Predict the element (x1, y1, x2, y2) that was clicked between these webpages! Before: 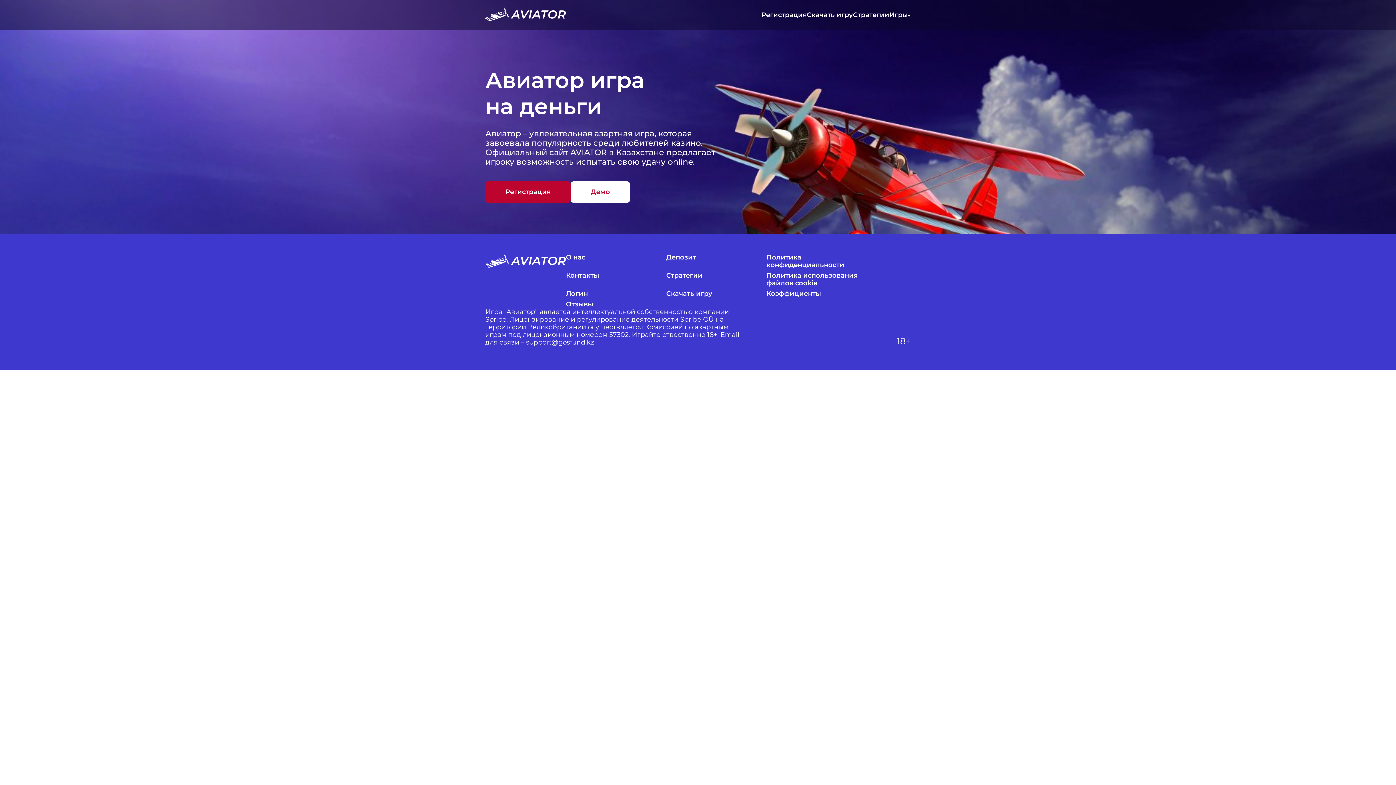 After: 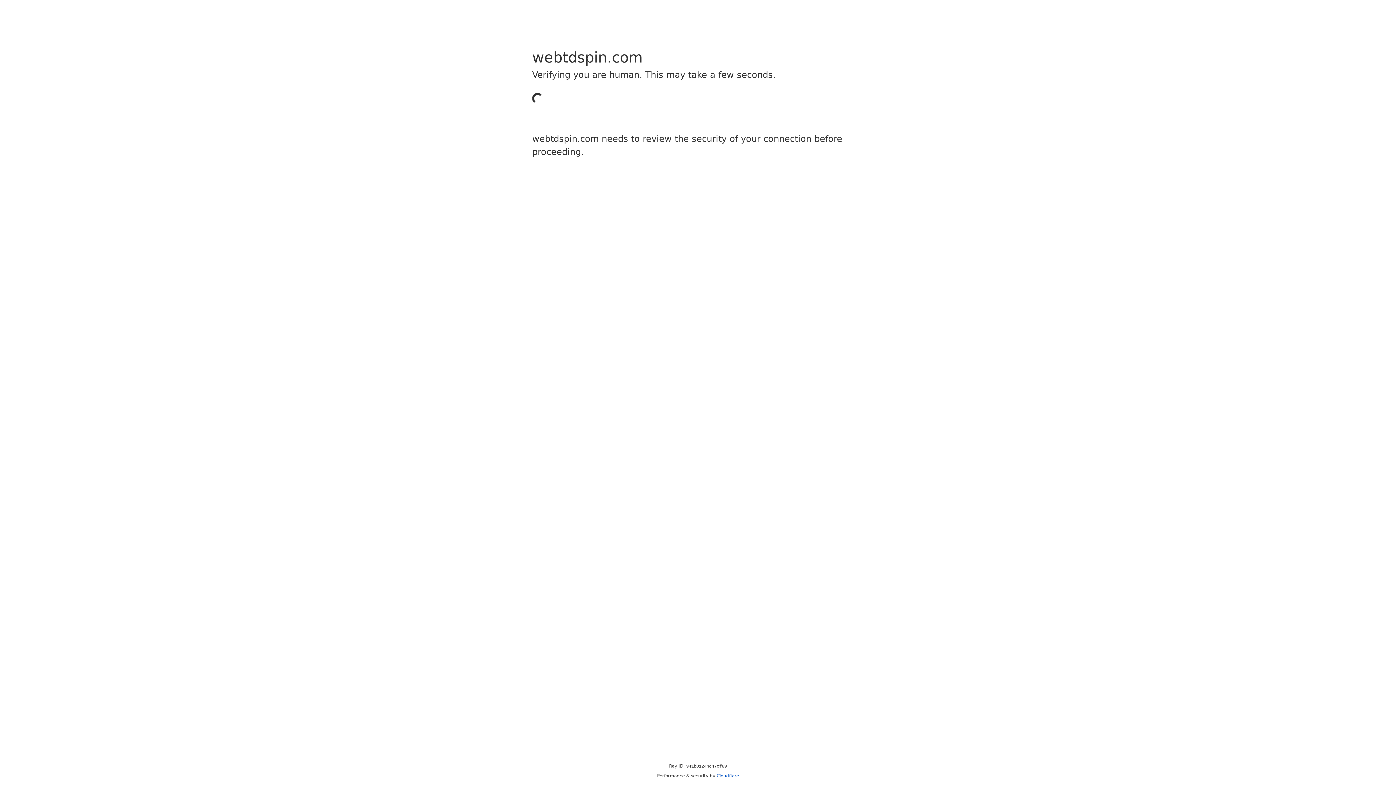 Action: bbox: (766, 272, 864, 287) label: Политика использования файлов cookie